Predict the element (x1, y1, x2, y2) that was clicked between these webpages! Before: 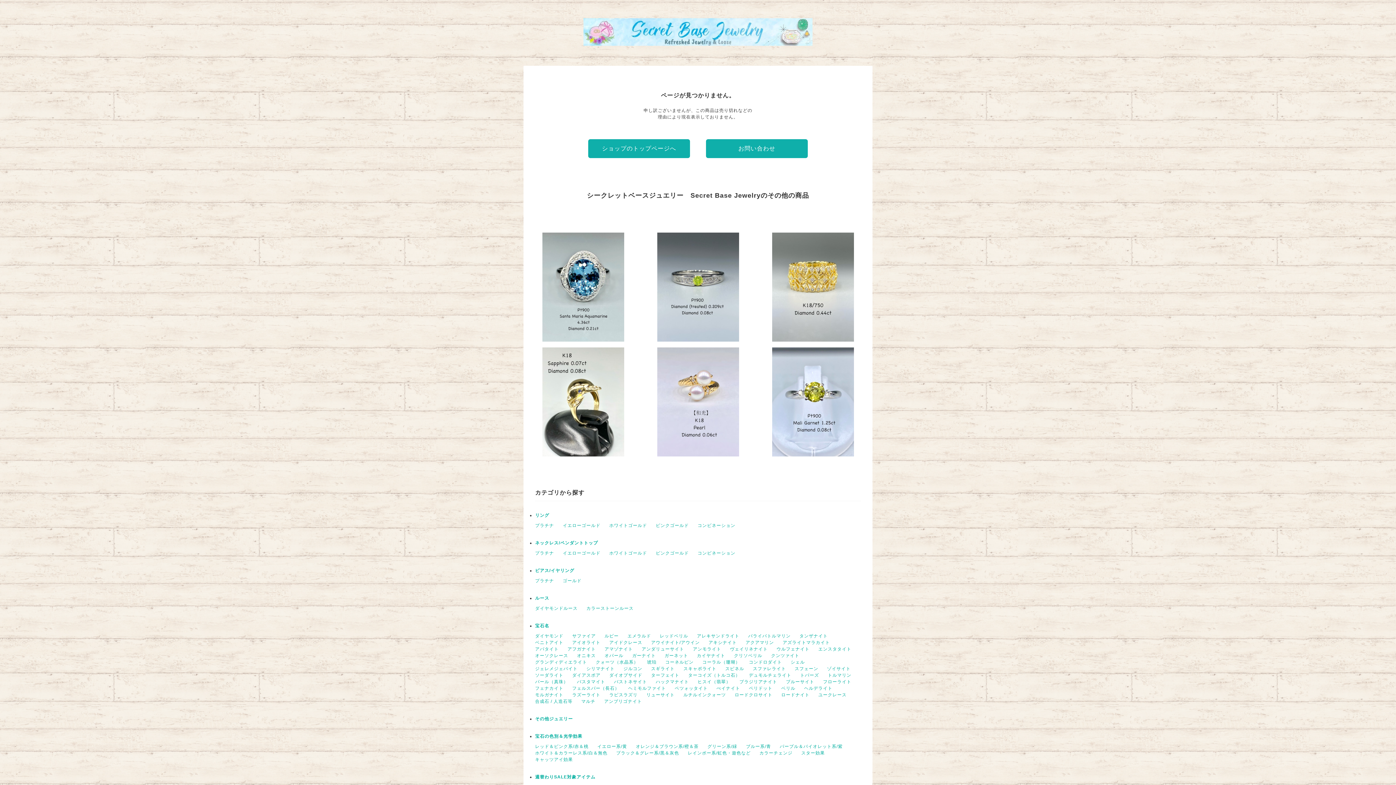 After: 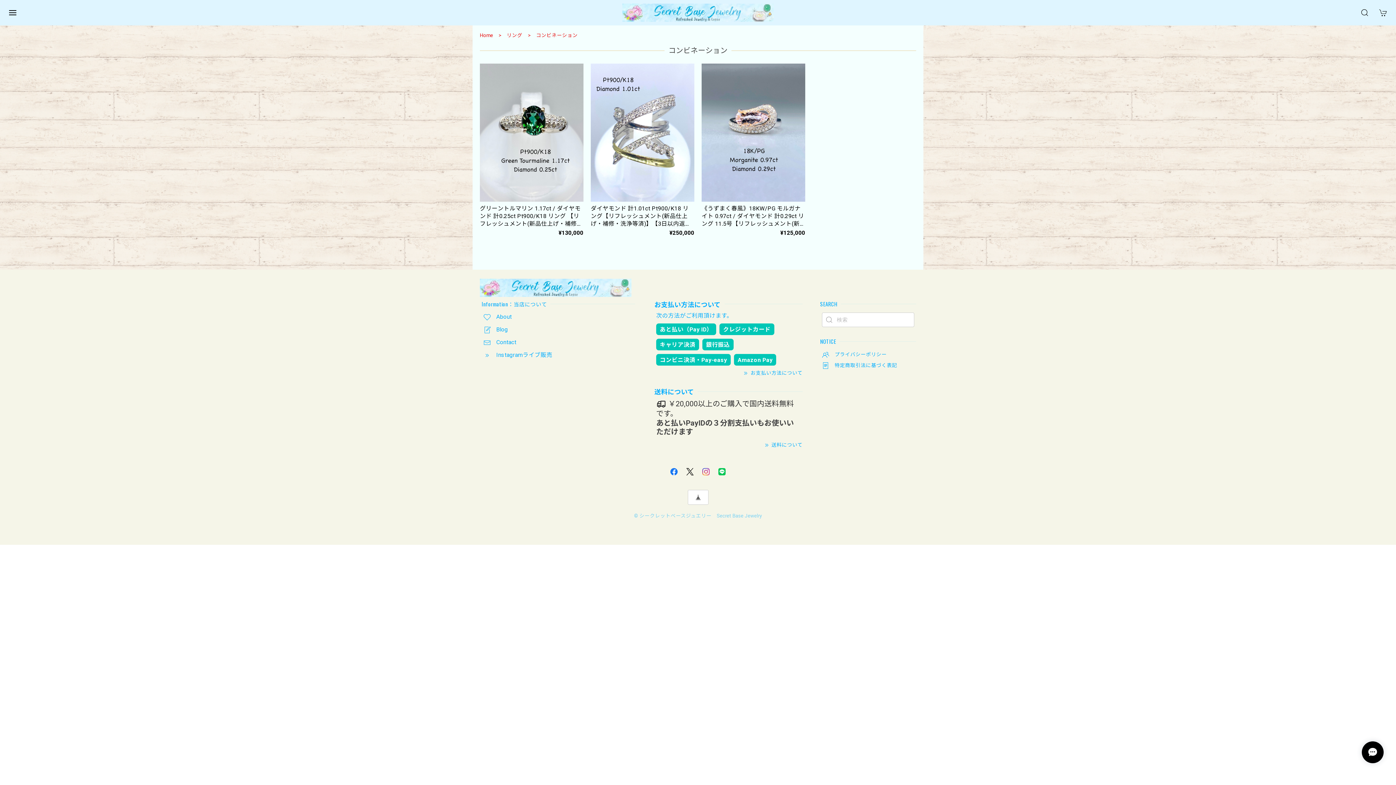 Action: label: コンビネーション bbox: (697, 523, 735, 528)